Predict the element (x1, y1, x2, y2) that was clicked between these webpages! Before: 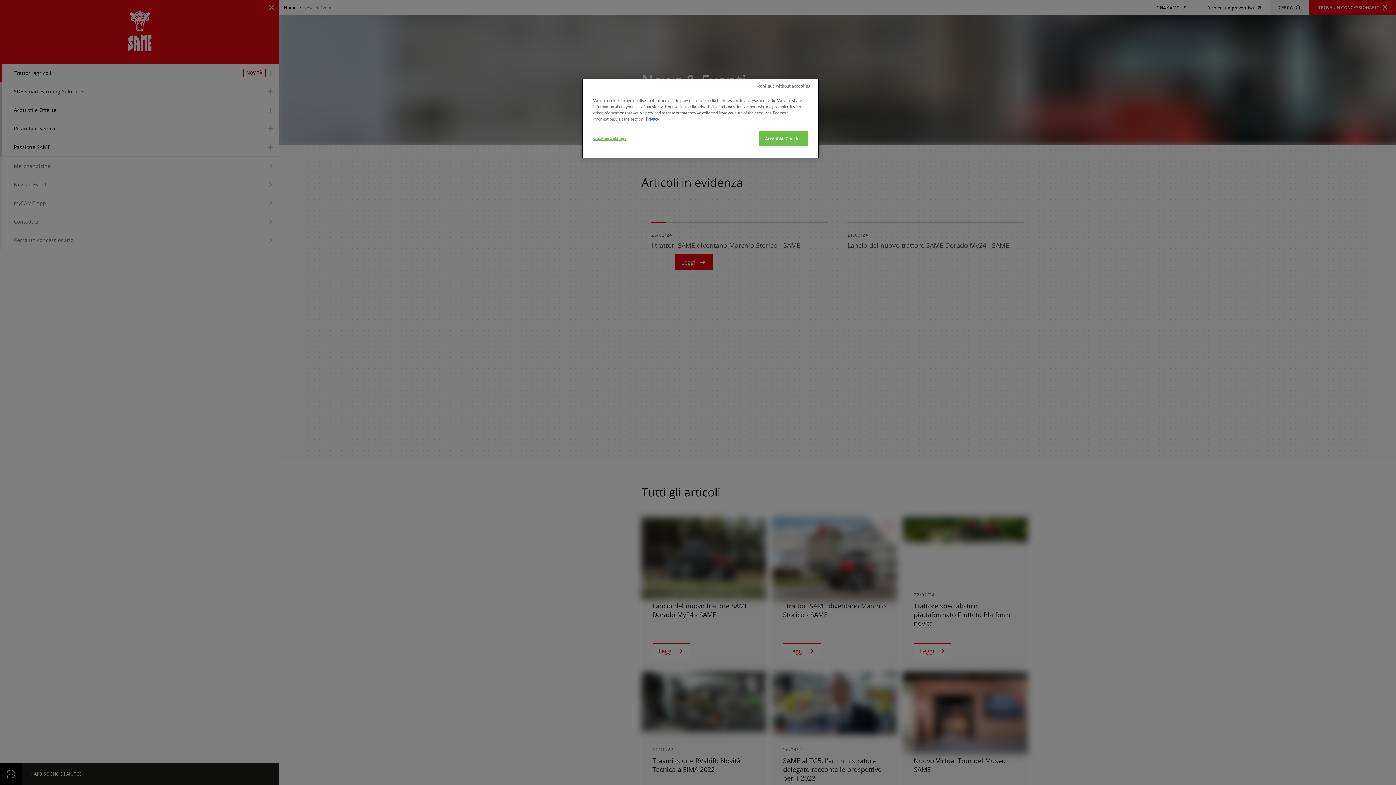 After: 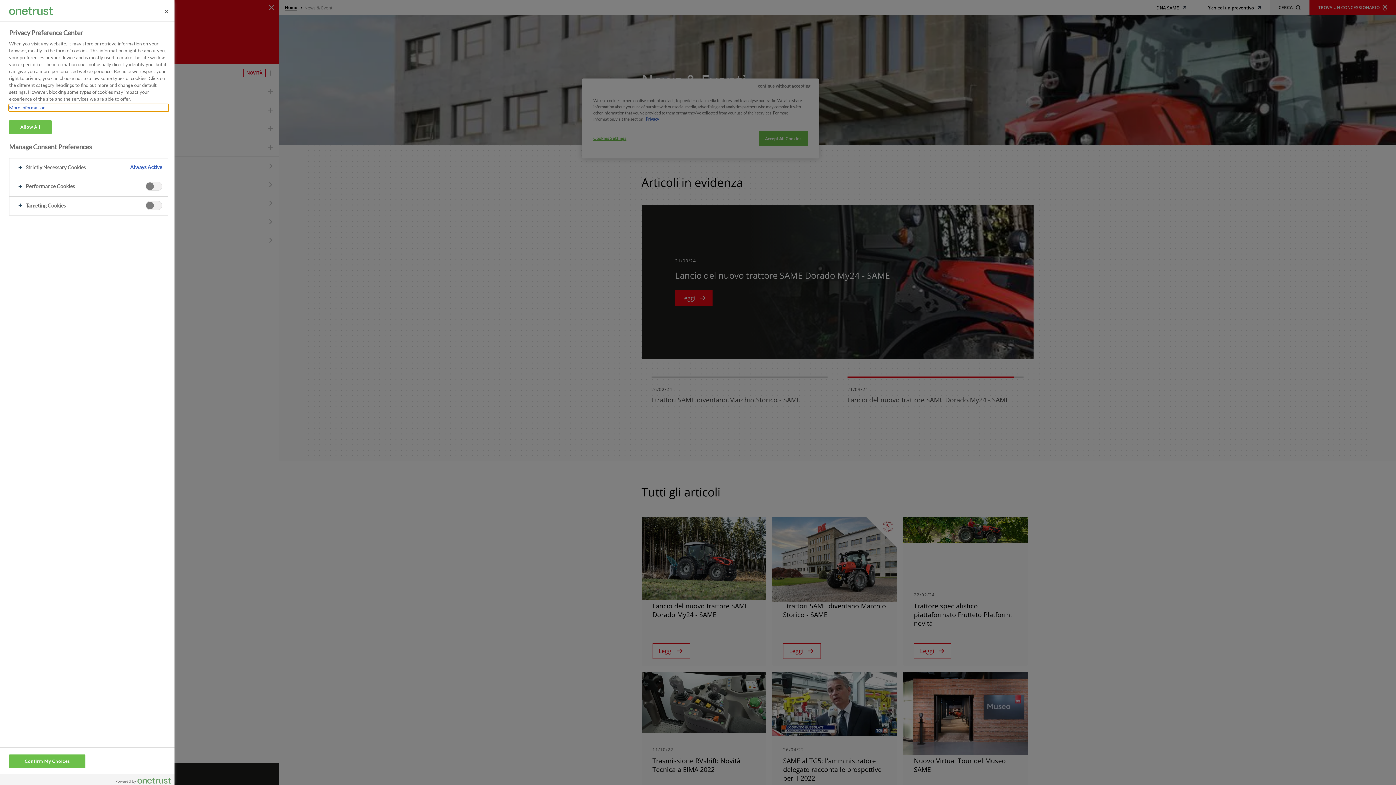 Action: label: Cookies Settings bbox: (593, 288, 642, 302)